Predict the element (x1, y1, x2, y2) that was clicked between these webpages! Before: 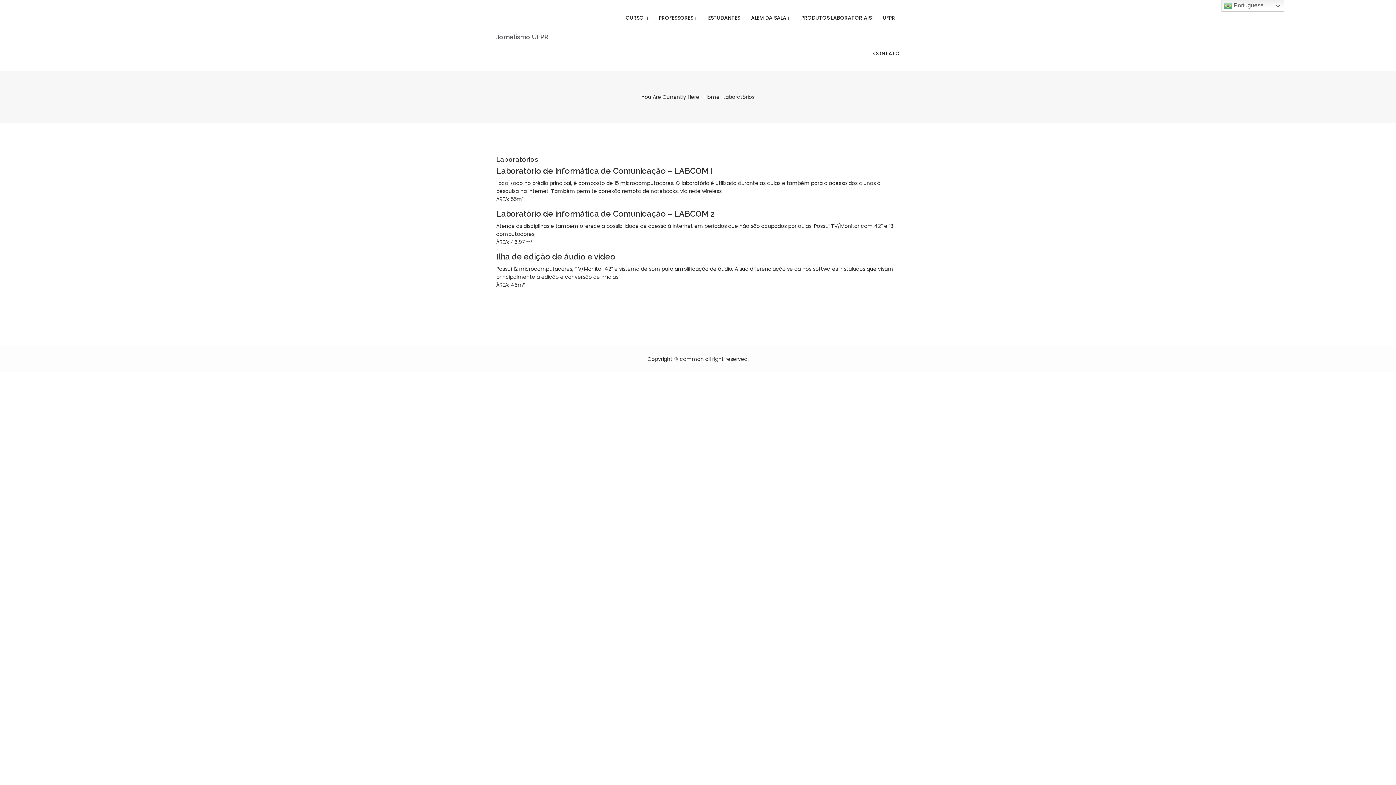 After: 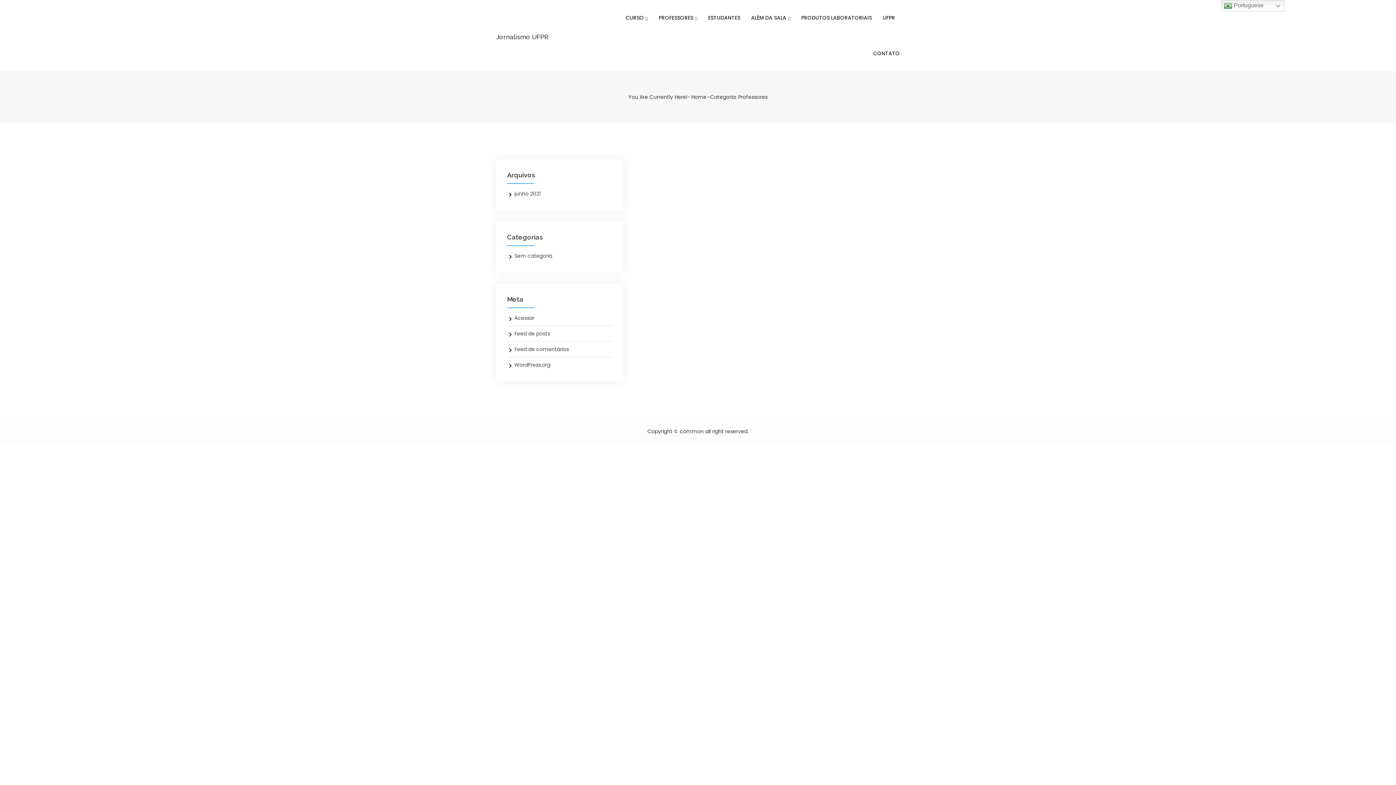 Action: bbox: (658, 13, 697, 21) label: PROFESSORES